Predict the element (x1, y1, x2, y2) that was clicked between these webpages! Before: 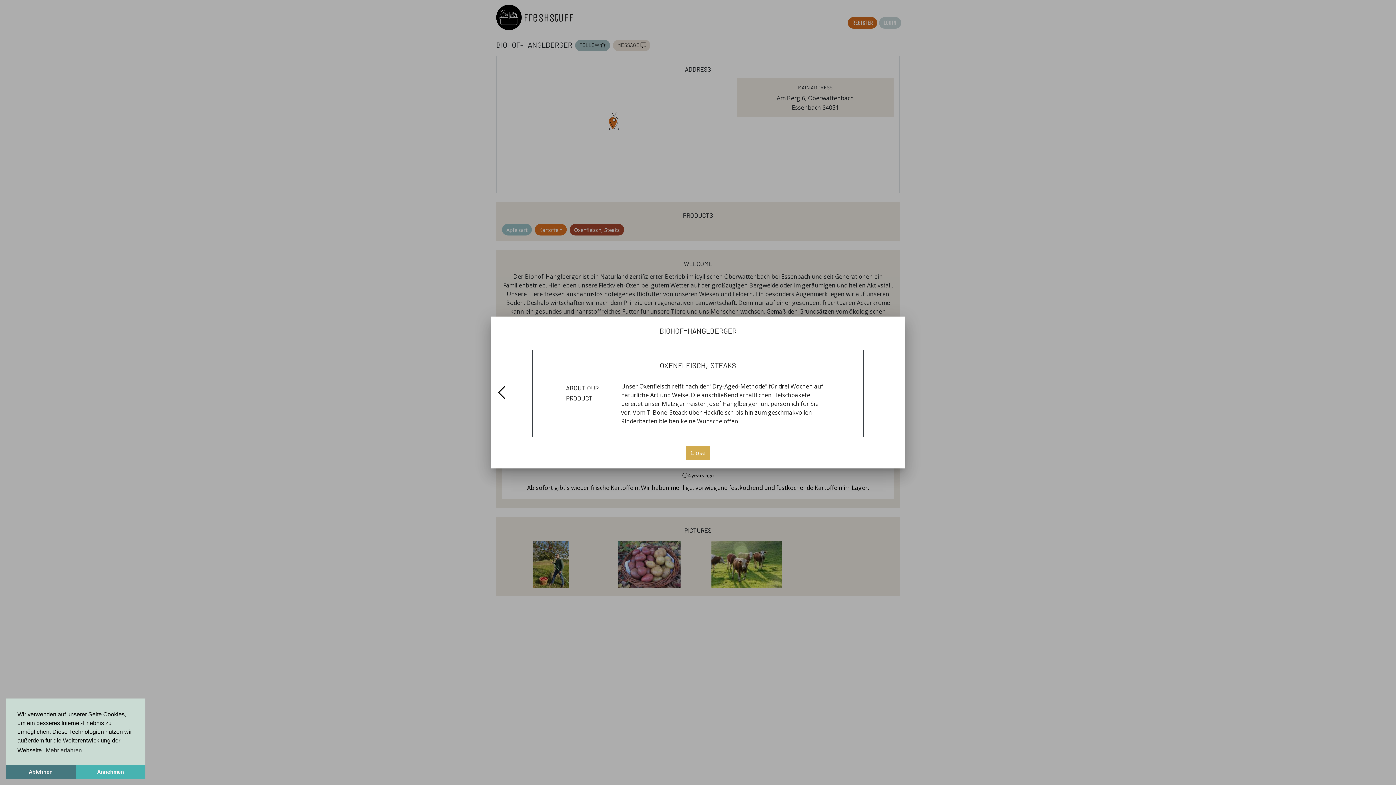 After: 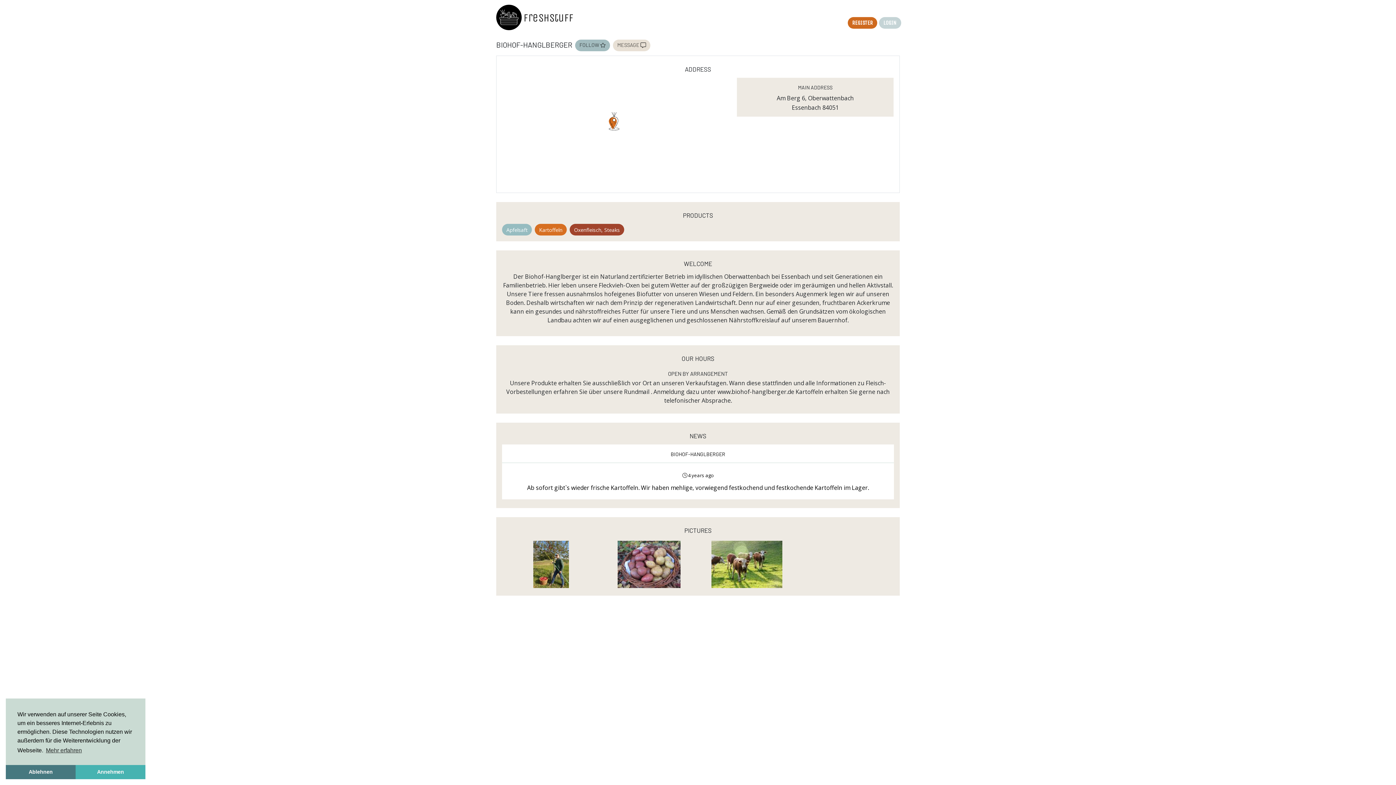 Action: bbox: (686, 446, 710, 460) label: Close